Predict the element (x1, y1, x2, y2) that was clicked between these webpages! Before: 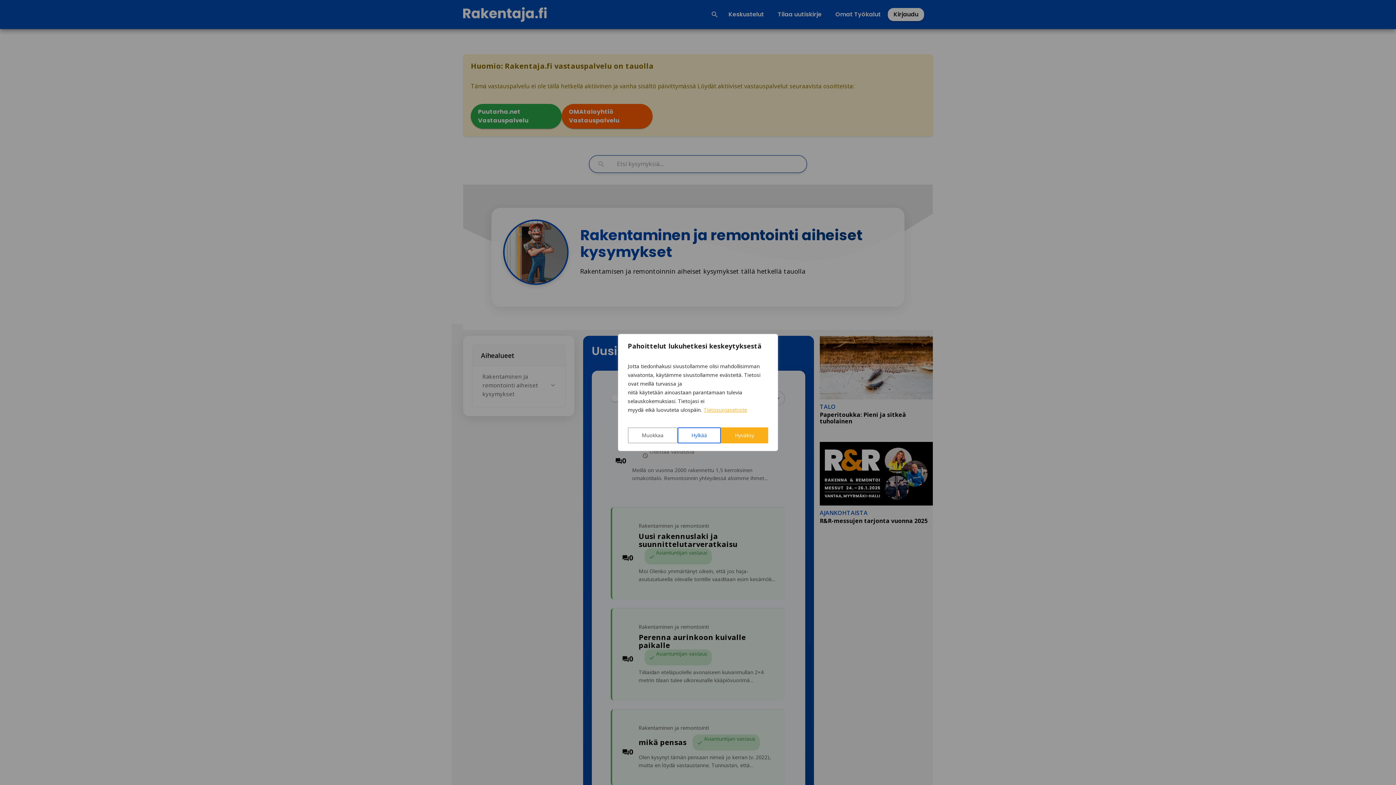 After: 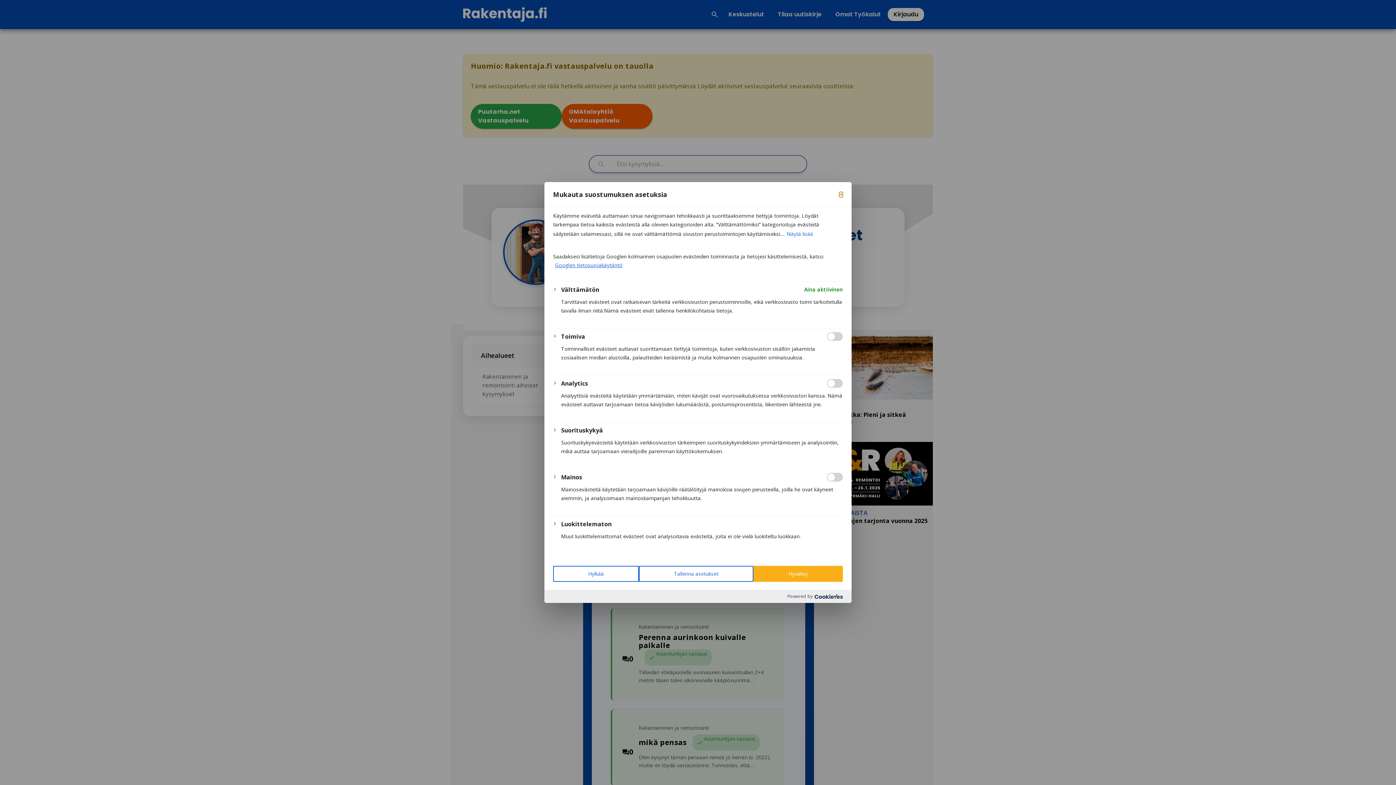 Action: bbox: (628, 427, 677, 443) label: Muokkaa